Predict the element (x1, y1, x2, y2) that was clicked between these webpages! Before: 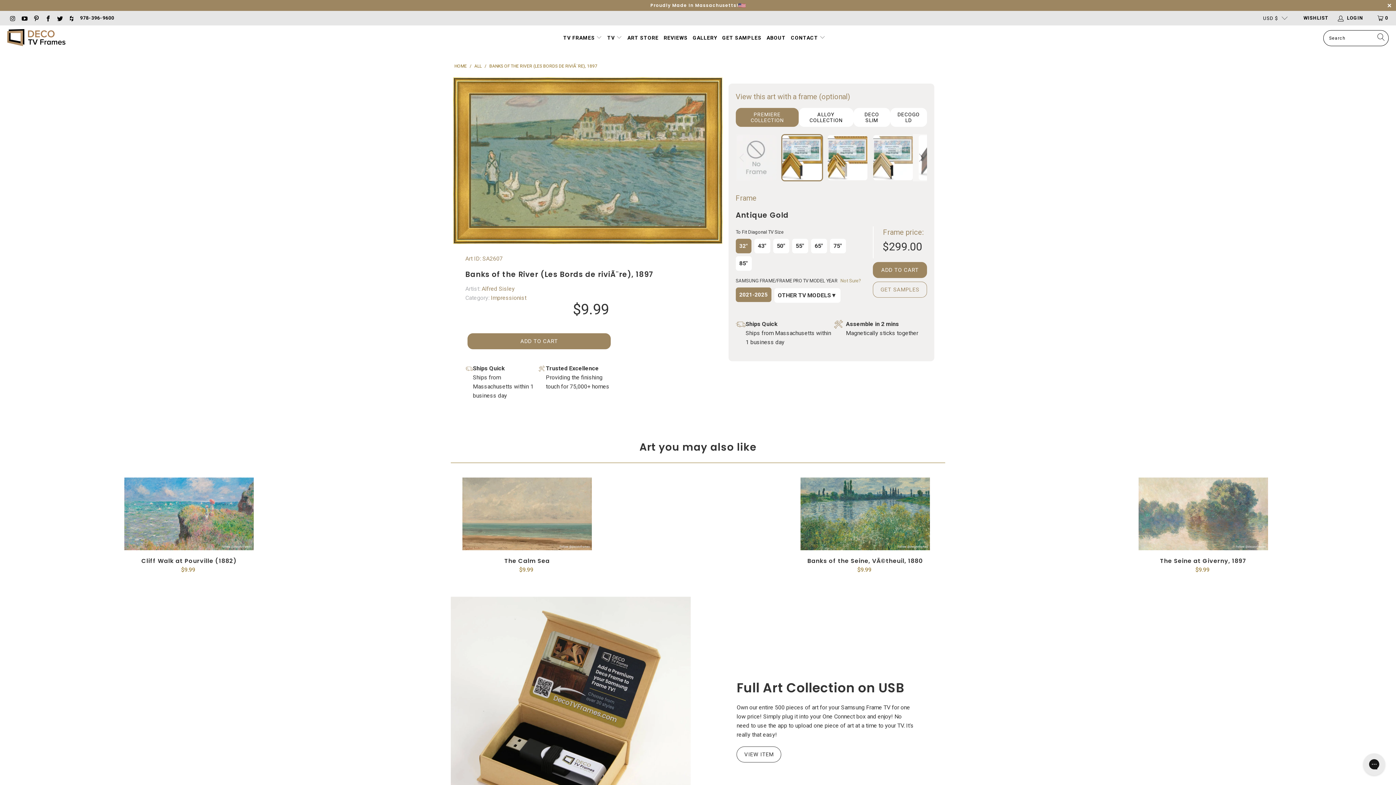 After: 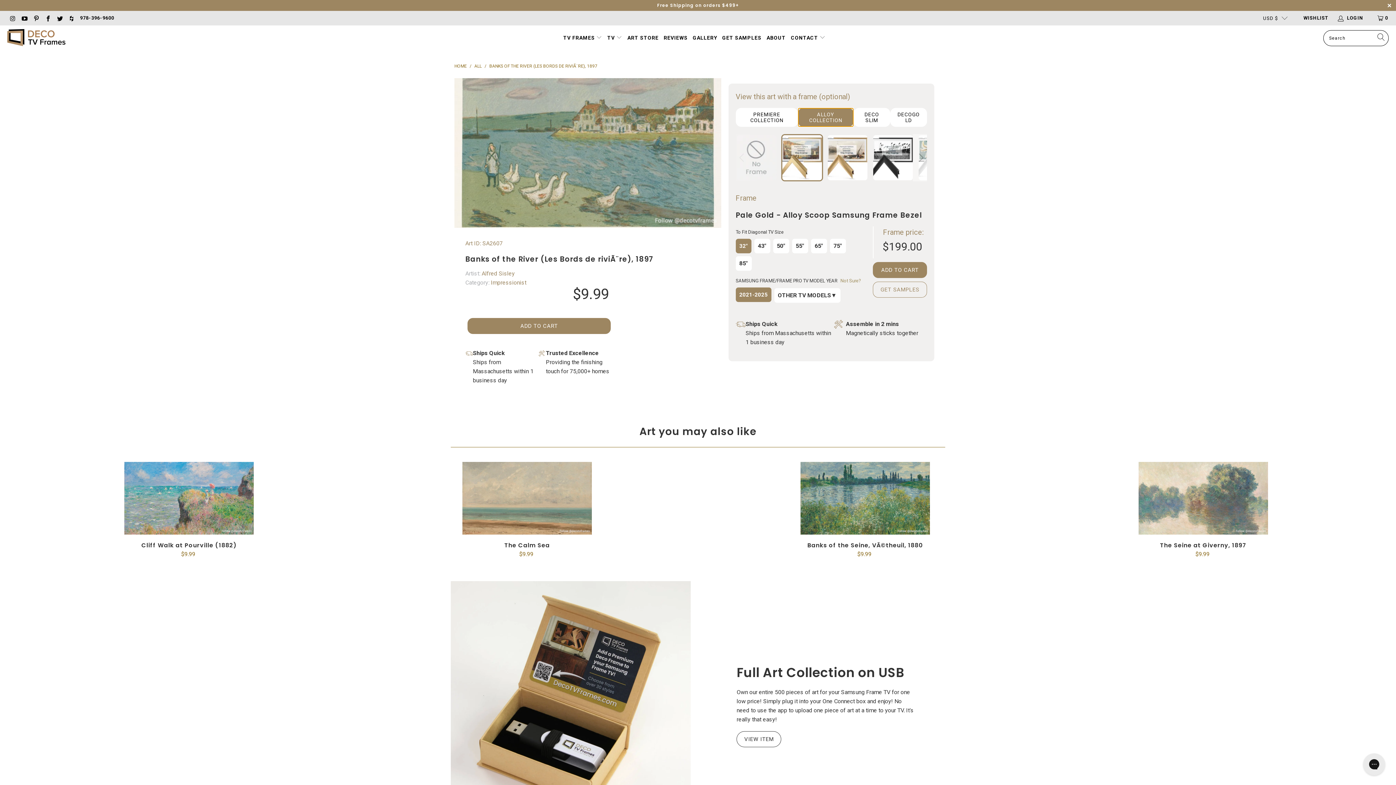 Action: label: ALLOY COLLECTION bbox: (798, 108, 853, 126)